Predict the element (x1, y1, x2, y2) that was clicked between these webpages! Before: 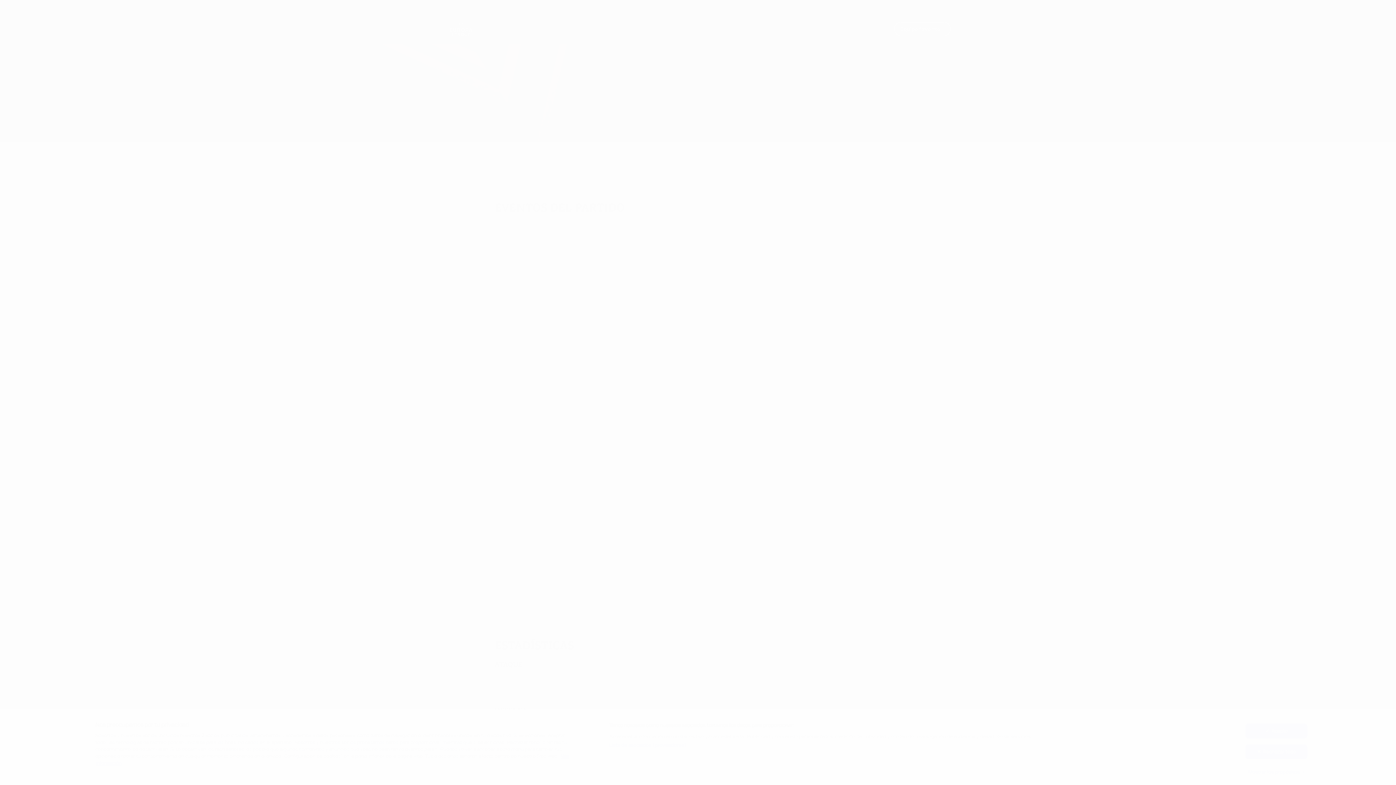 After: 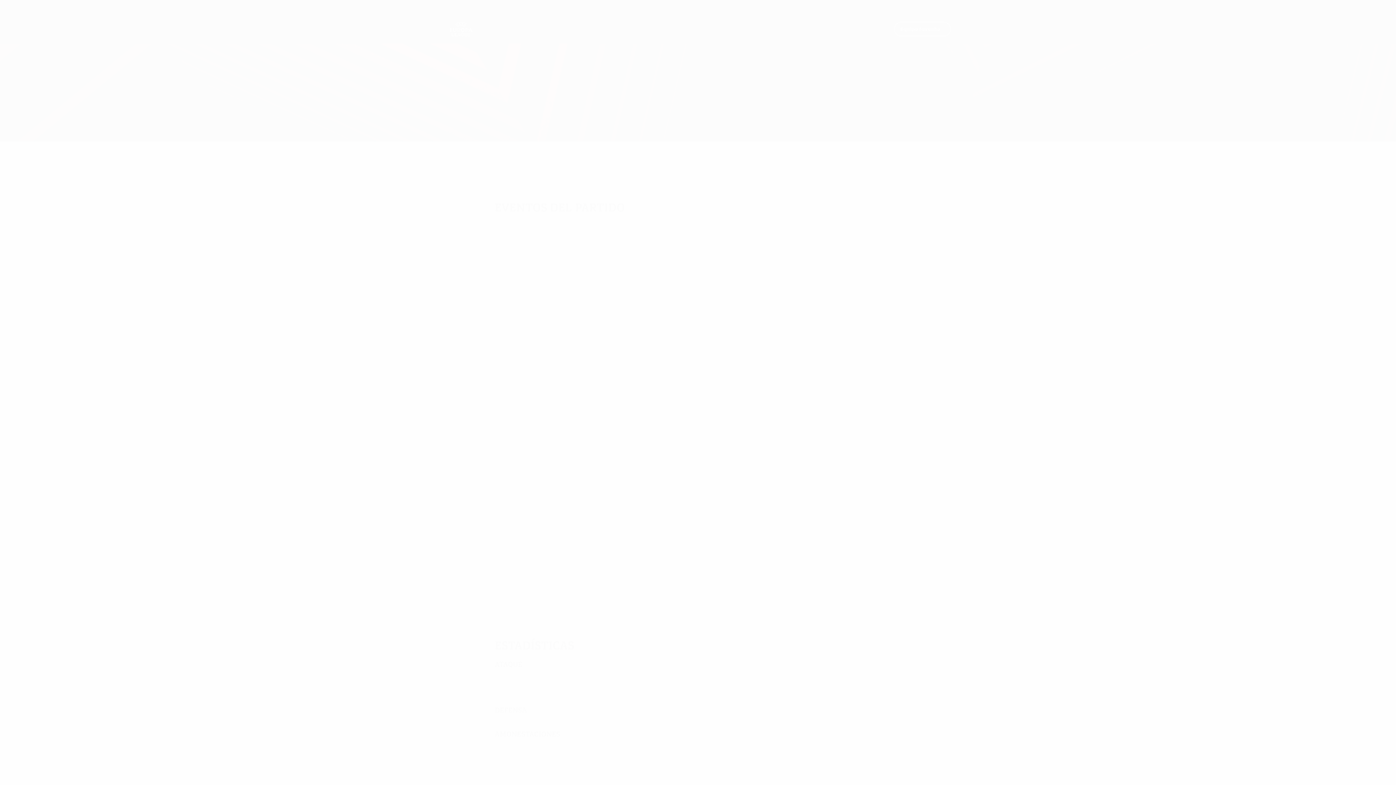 Action: bbox: (1245, 724, 1307, 738) label: Acepto